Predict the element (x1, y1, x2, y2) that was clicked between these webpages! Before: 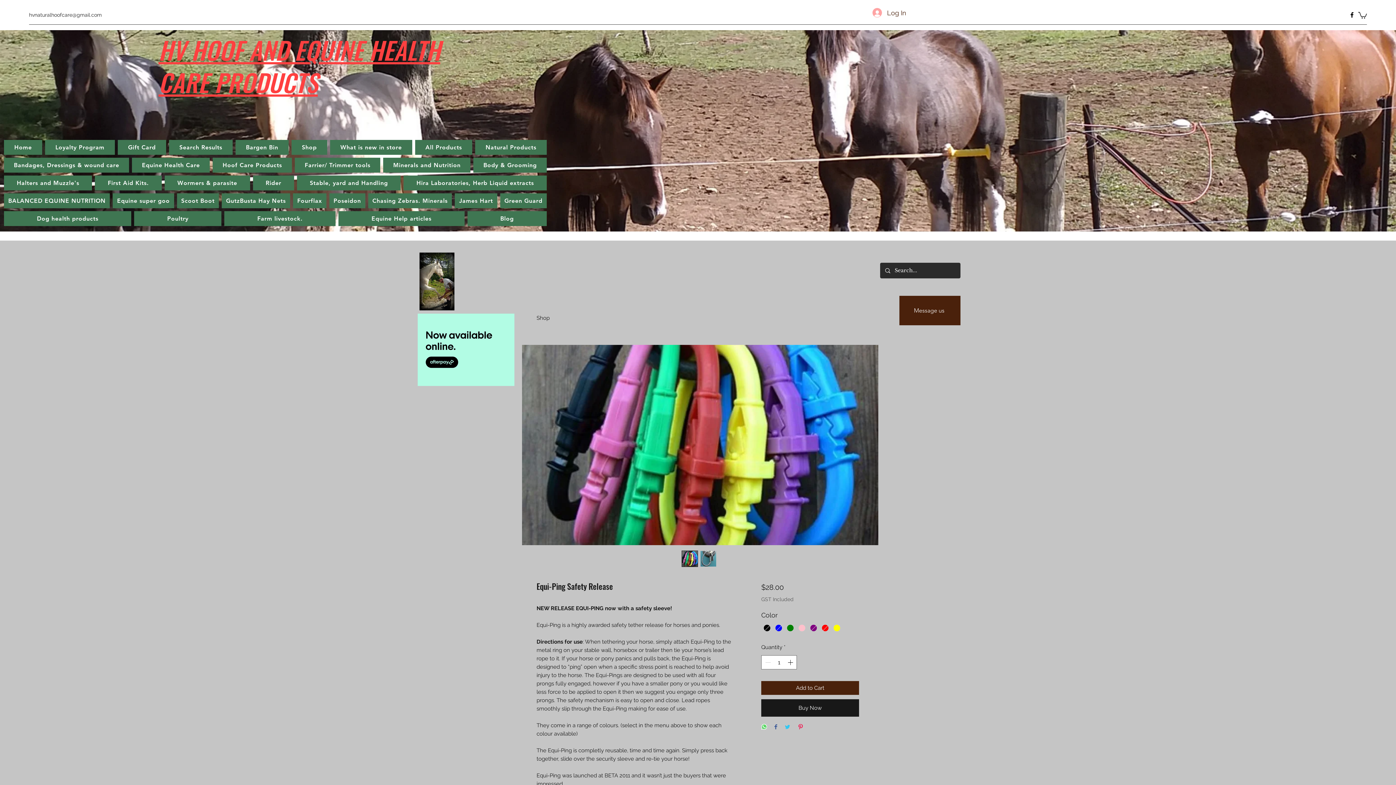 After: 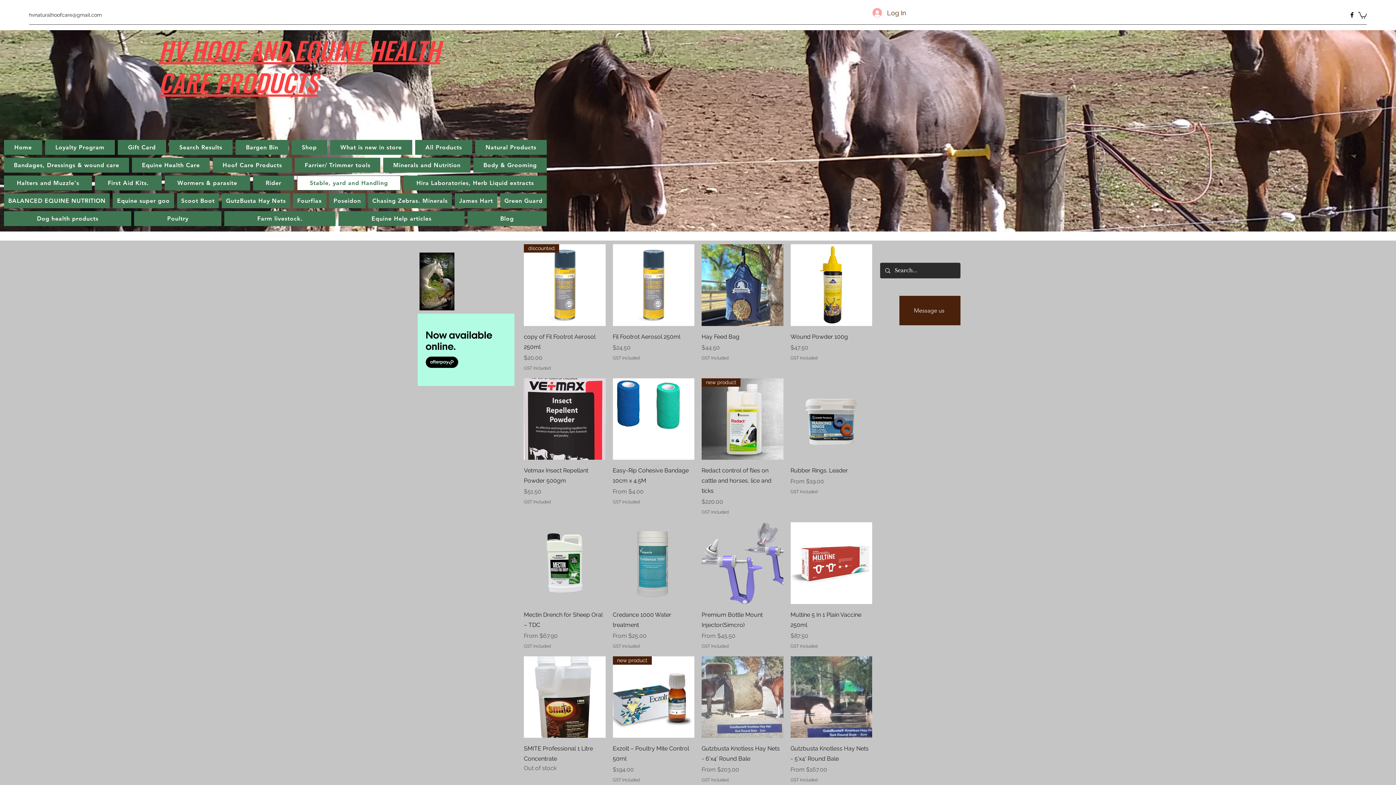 Action: label: Stable, yard and Handling bbox: (297, 175, 400, 190)